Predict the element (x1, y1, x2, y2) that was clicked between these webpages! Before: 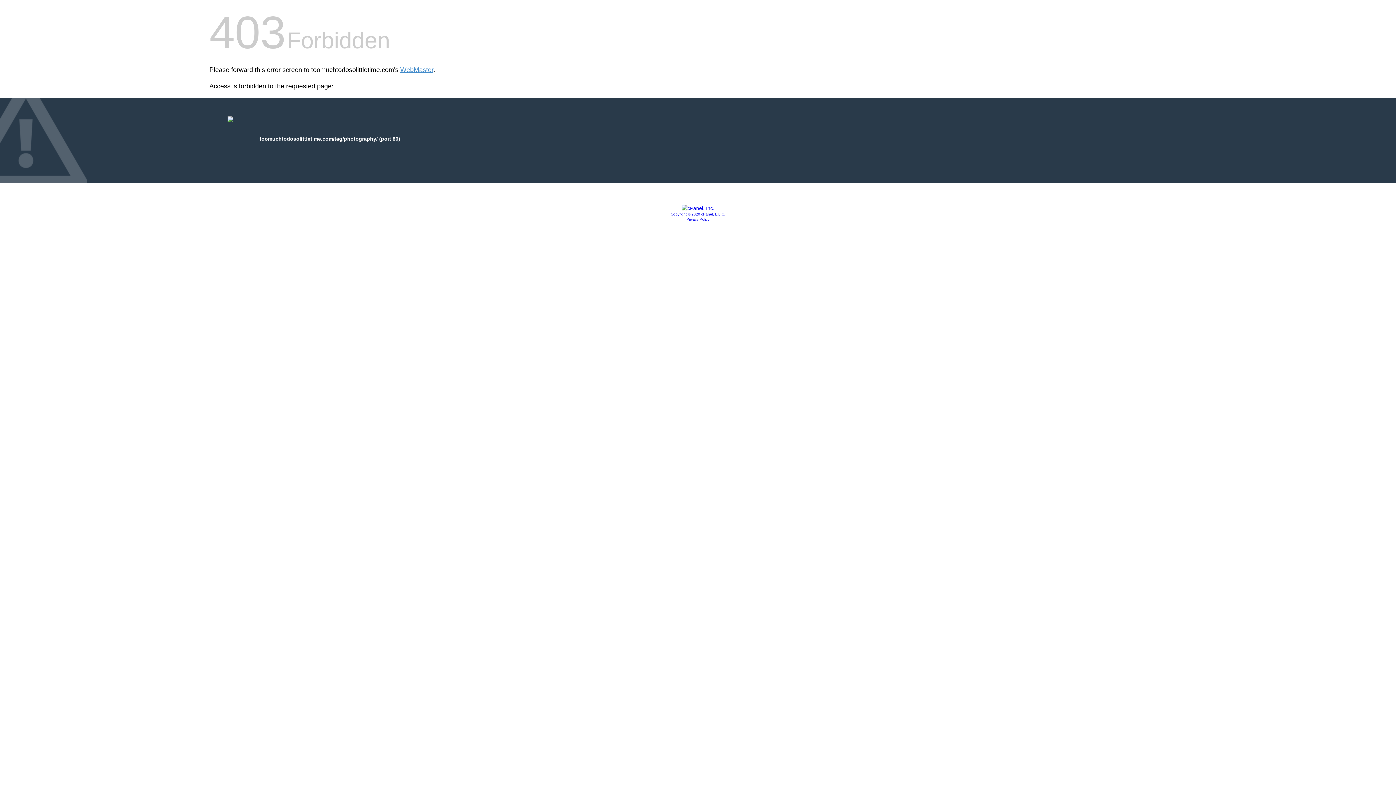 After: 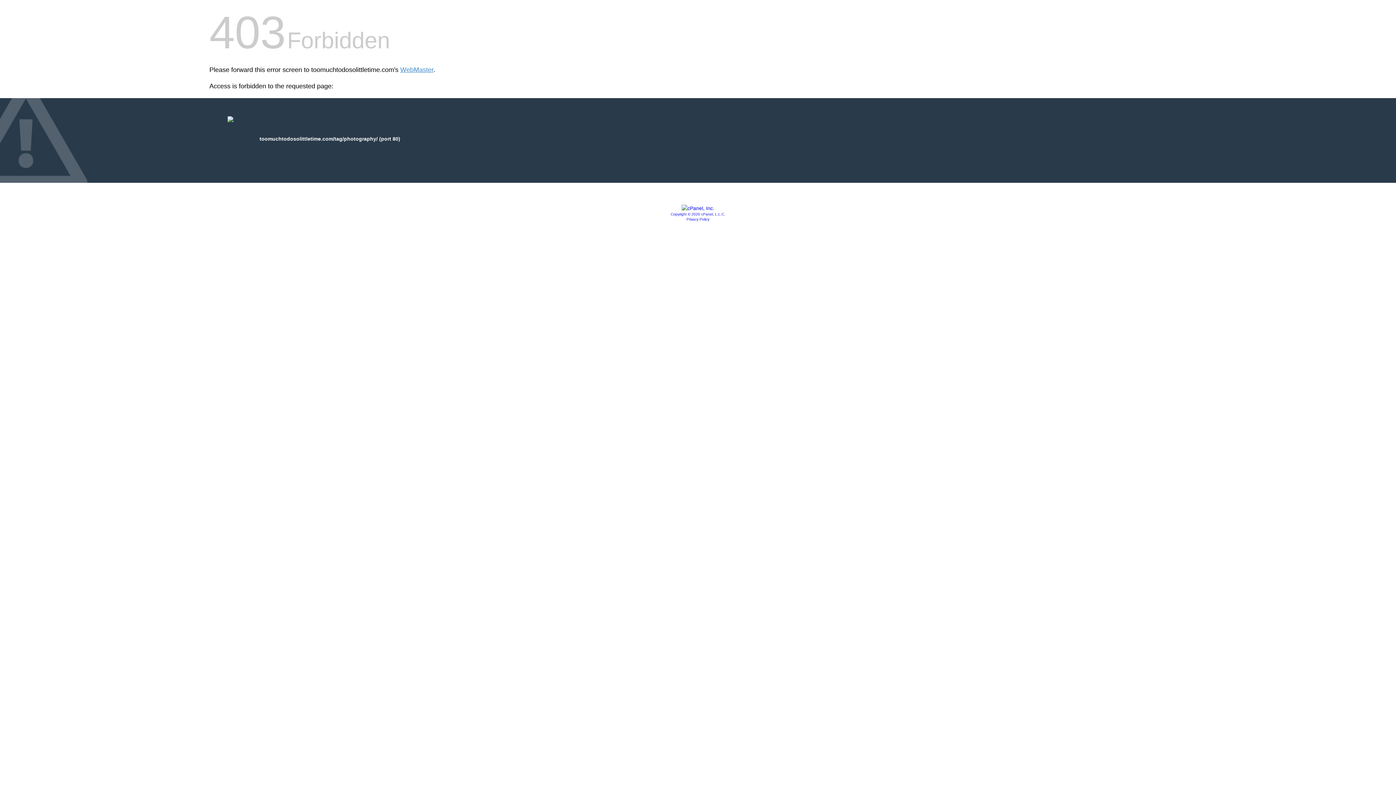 Action: bbox: (670, 212, 725, 216) label: Copyright © 2020 cPanel, L.L.C.